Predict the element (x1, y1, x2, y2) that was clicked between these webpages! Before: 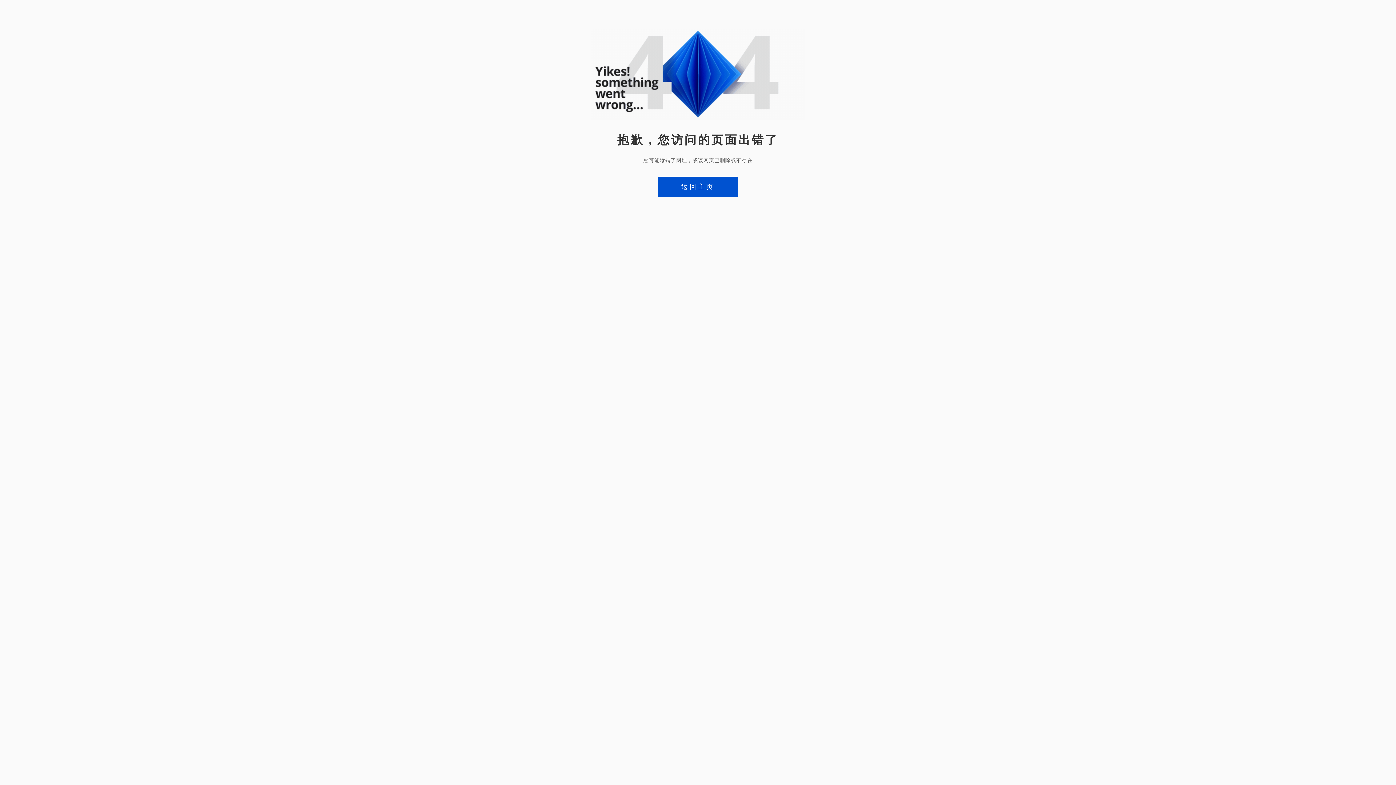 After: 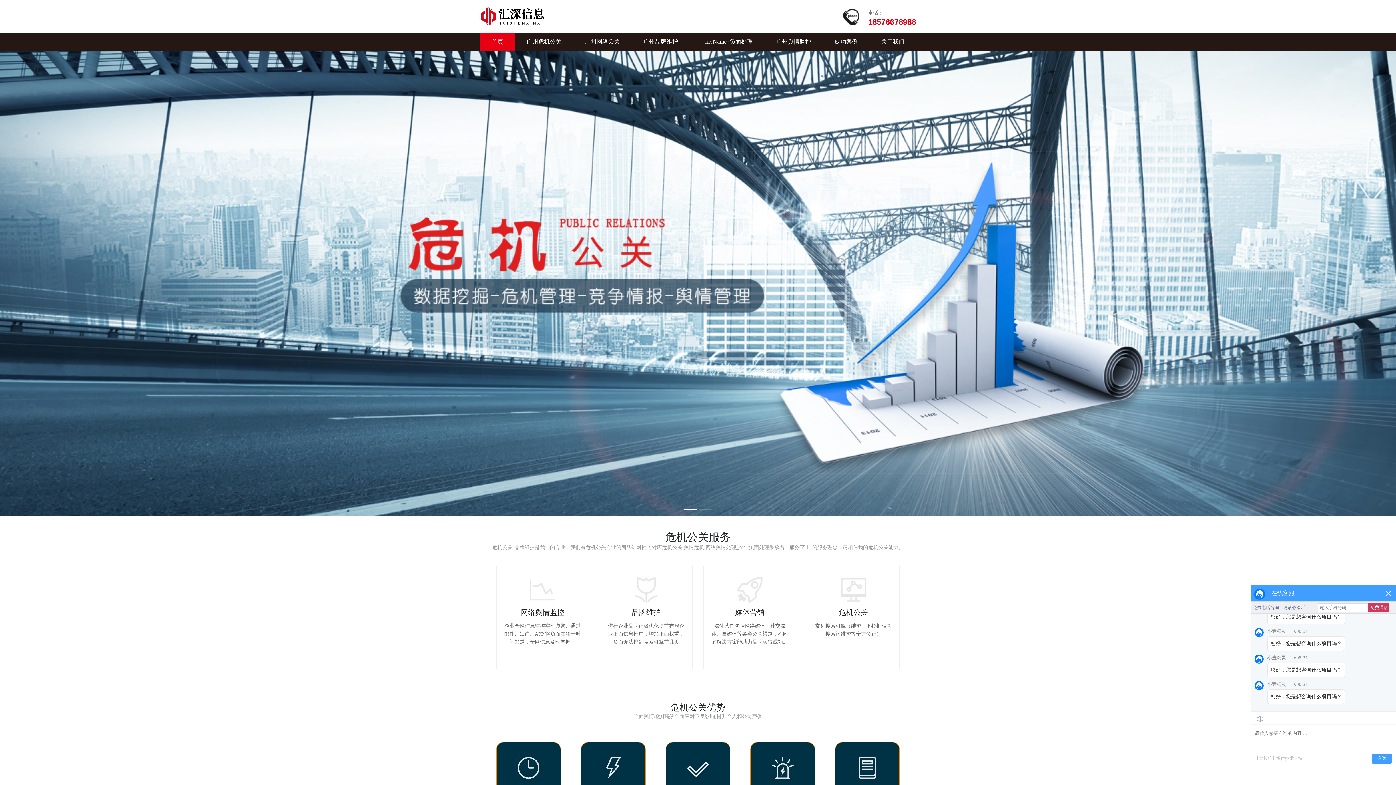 Action: bbox: (658, 176, 738, 197) label: 返回主页